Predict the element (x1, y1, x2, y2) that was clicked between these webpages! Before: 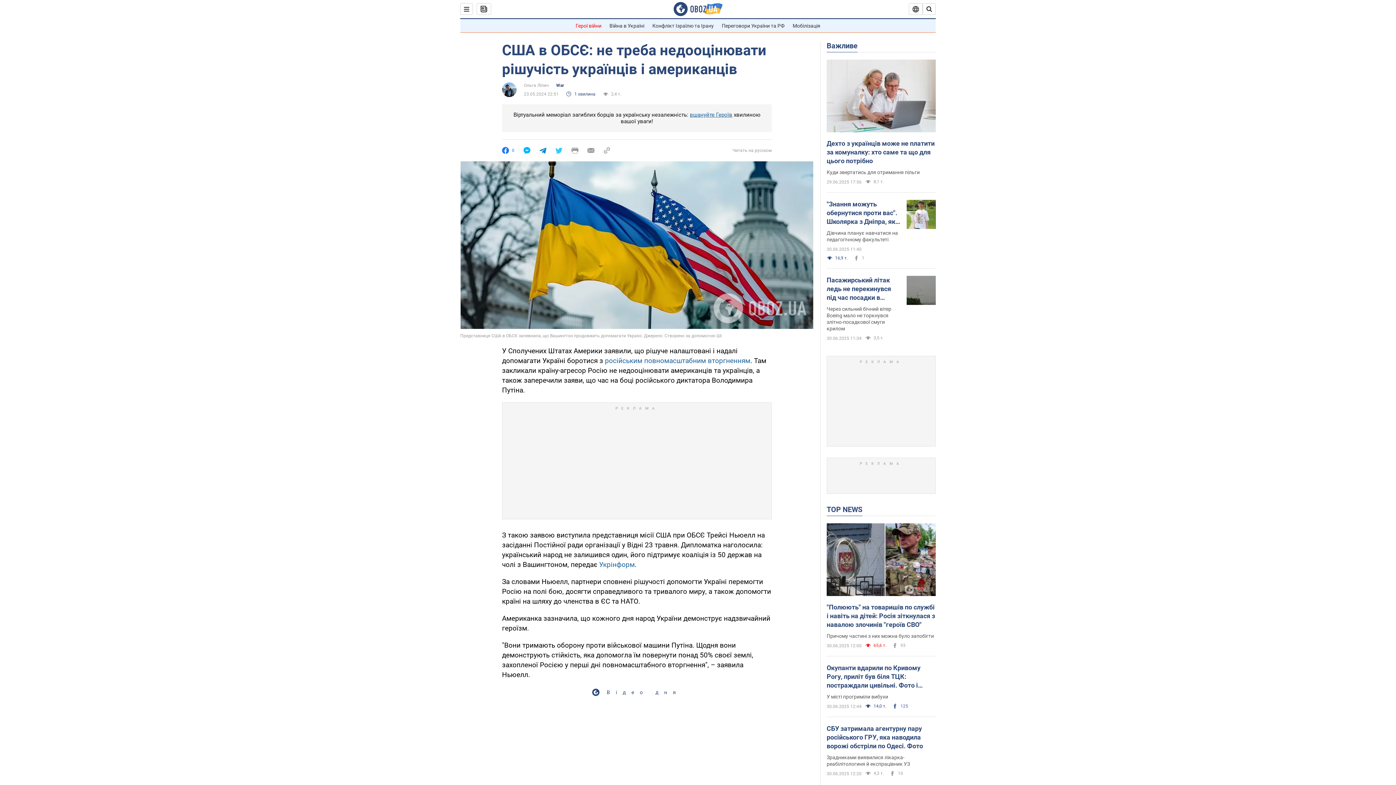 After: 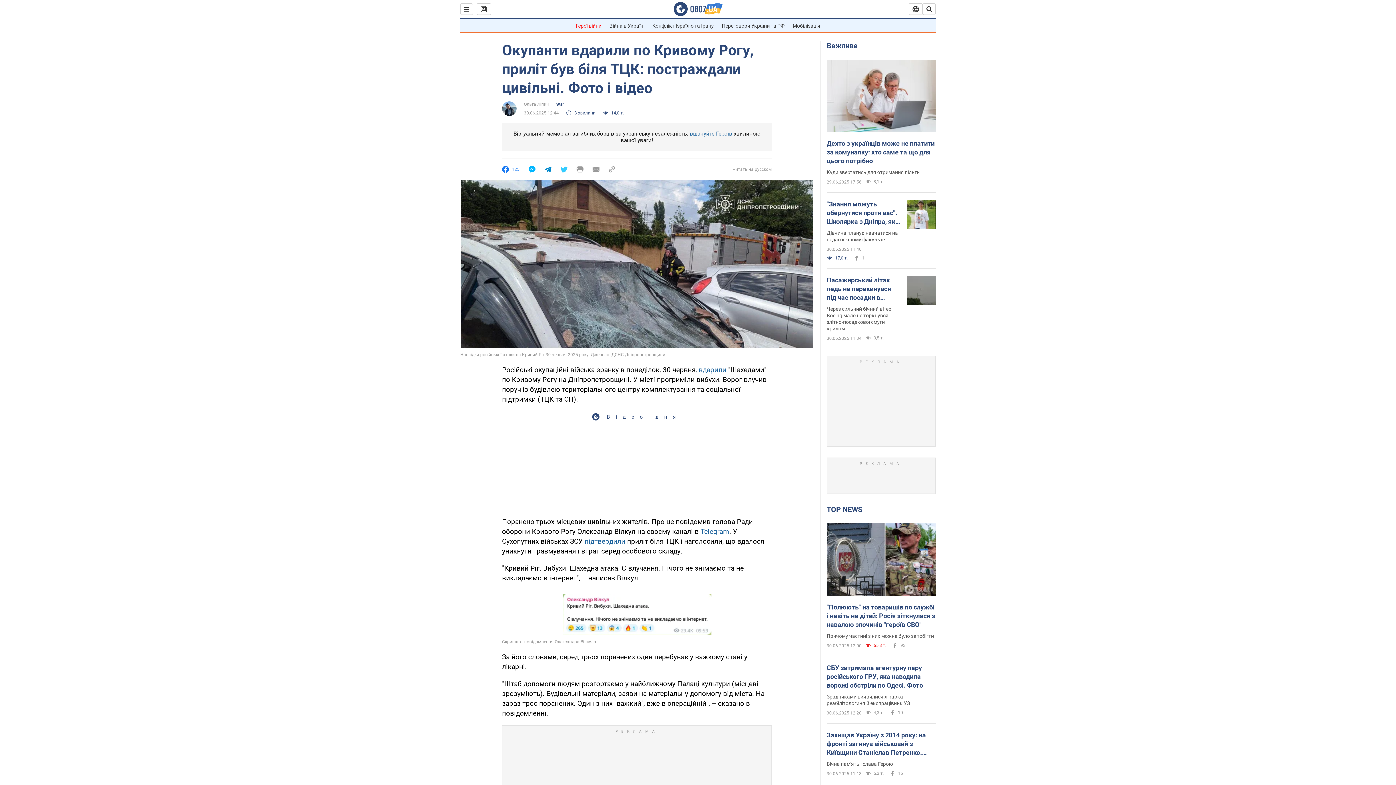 Action: label: У місті прогриміли вибухи bbox: (826, 694, 888, 700)